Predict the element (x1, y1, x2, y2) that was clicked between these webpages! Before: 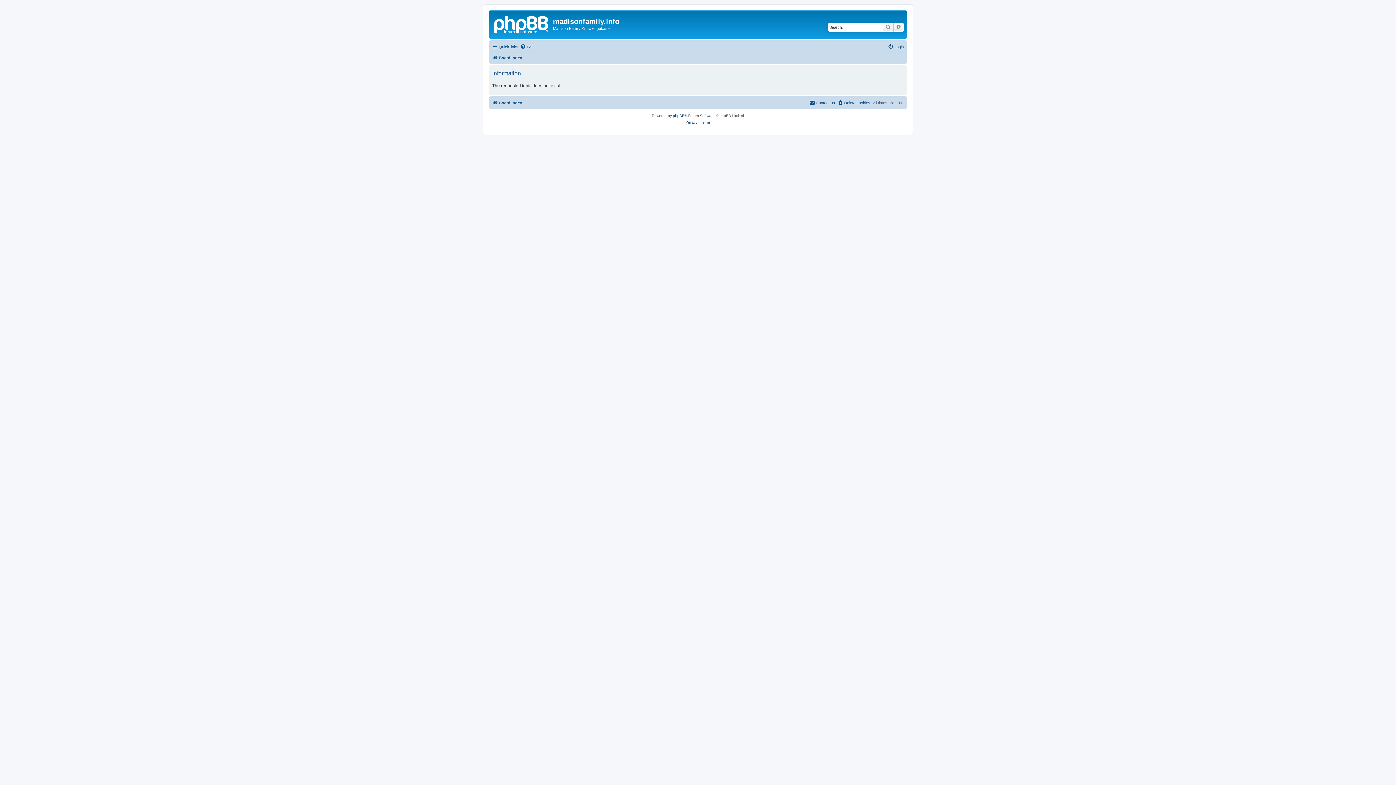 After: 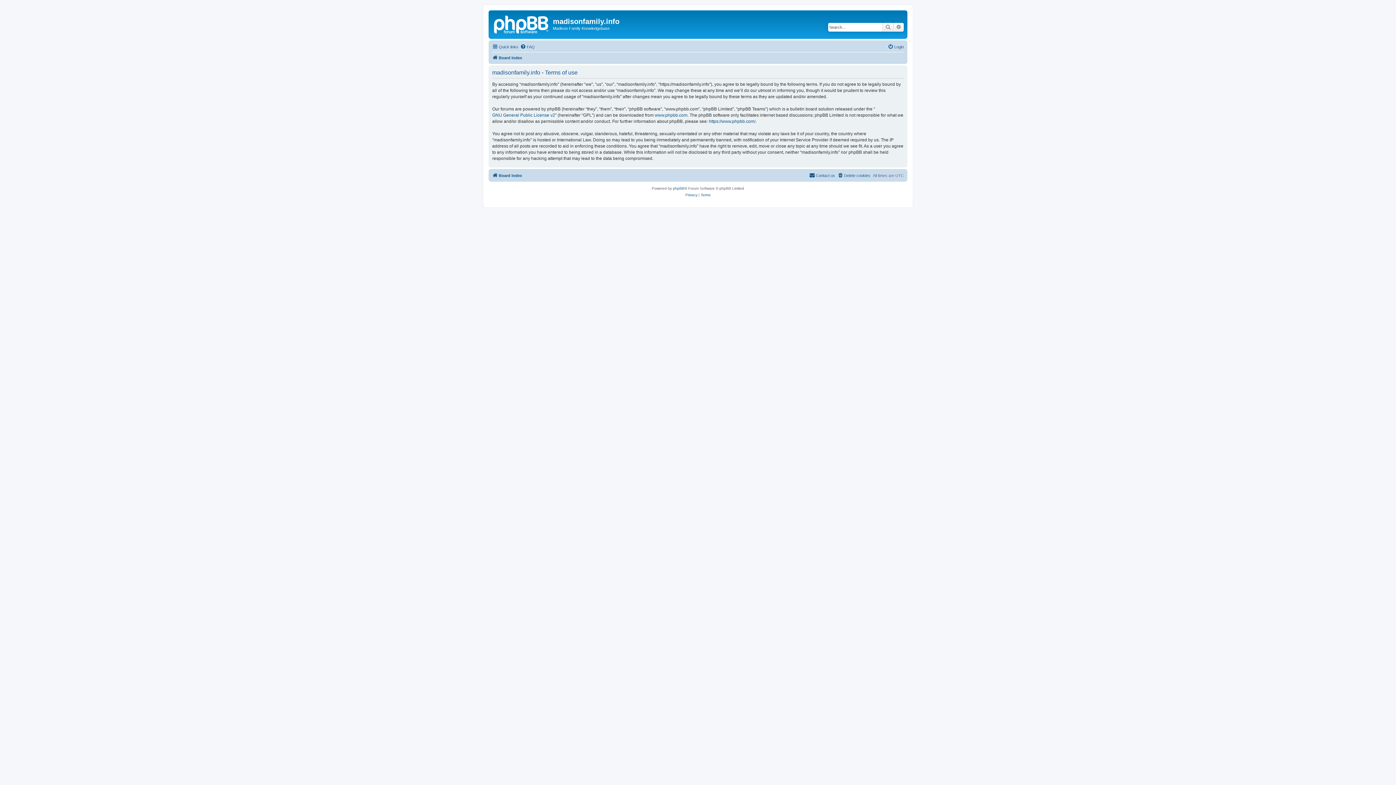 Action: bbox: (700, 119, 710, 125) label: Terms